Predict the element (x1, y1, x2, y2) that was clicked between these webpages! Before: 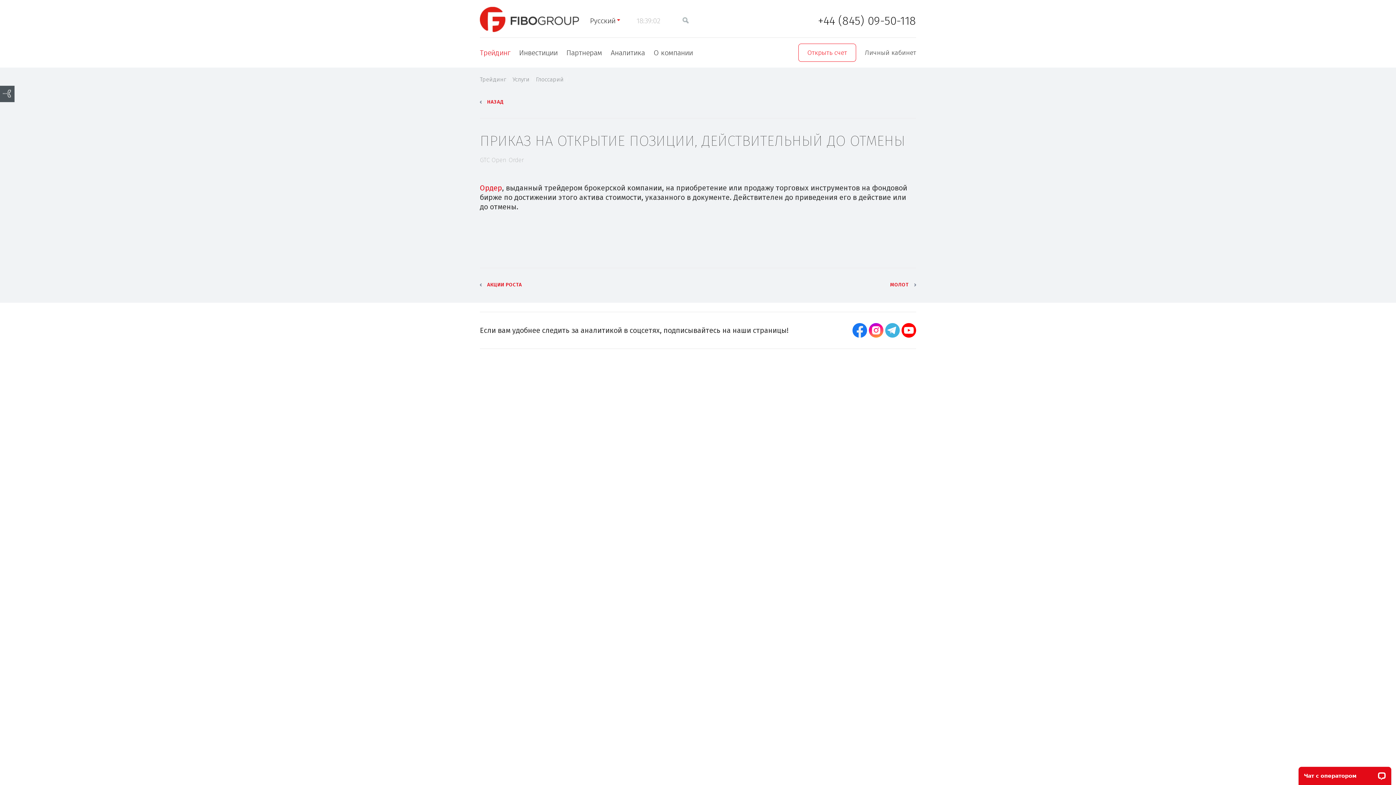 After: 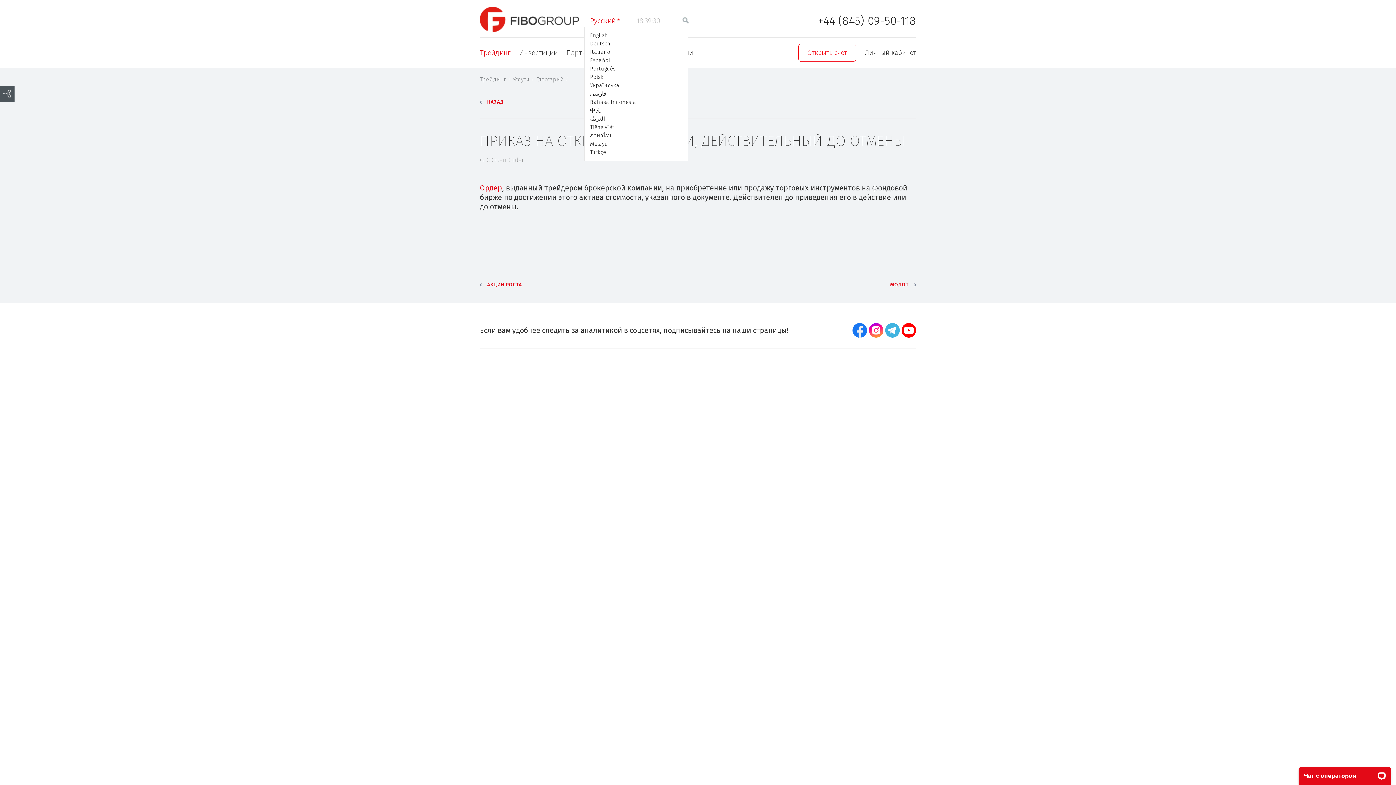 Action: bbox: (590, 16, 615, 25) label: Русский